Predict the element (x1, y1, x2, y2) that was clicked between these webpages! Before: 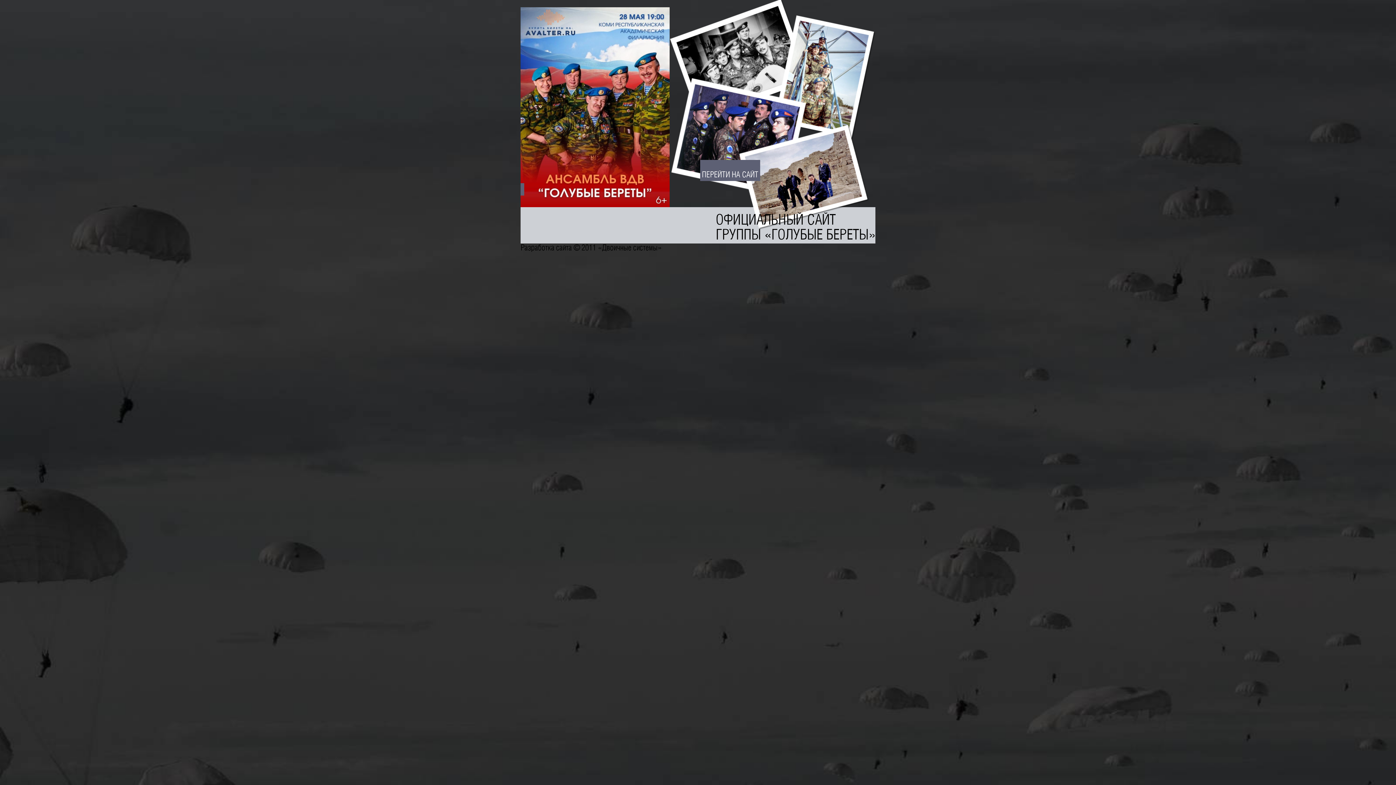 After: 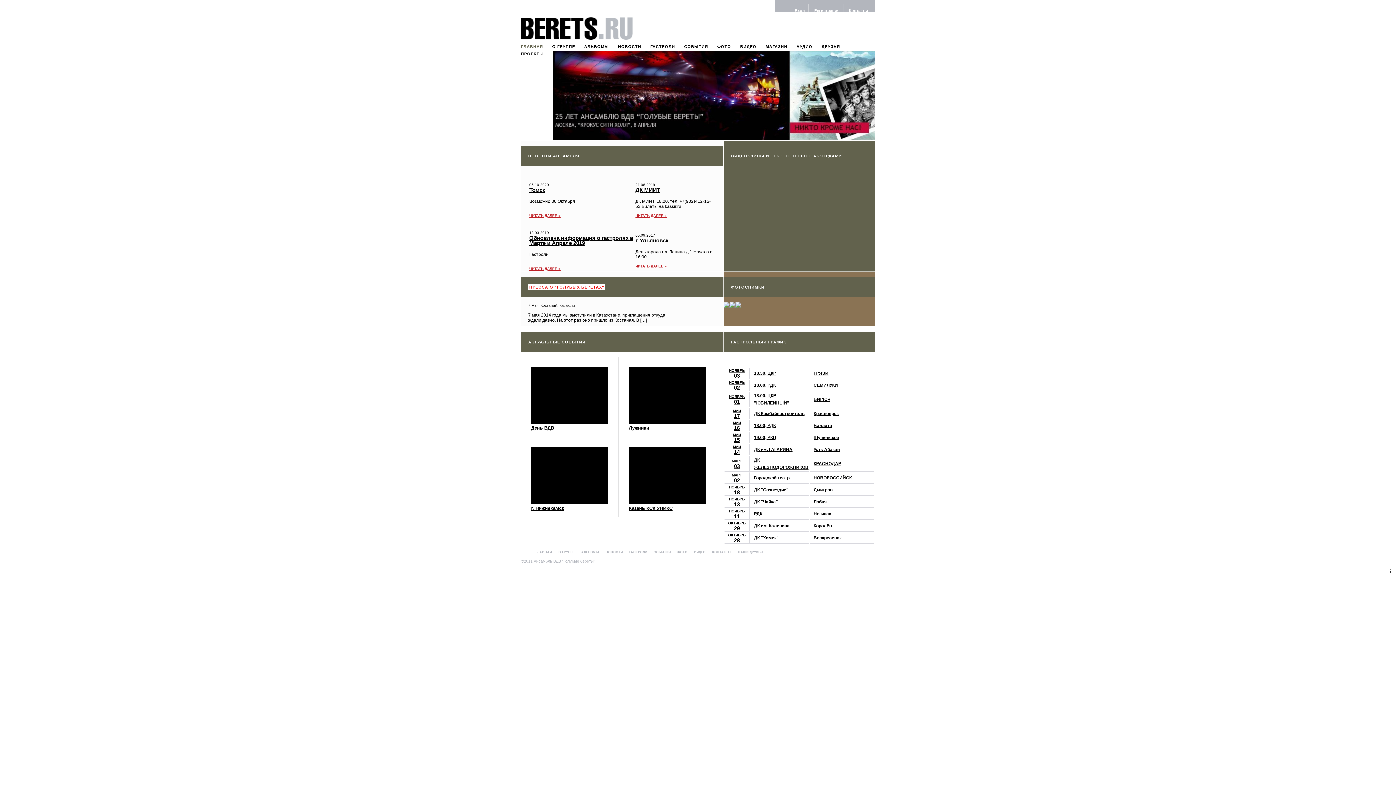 Action: bbox: (549, 215, 661, 237) label: BERETS.RU